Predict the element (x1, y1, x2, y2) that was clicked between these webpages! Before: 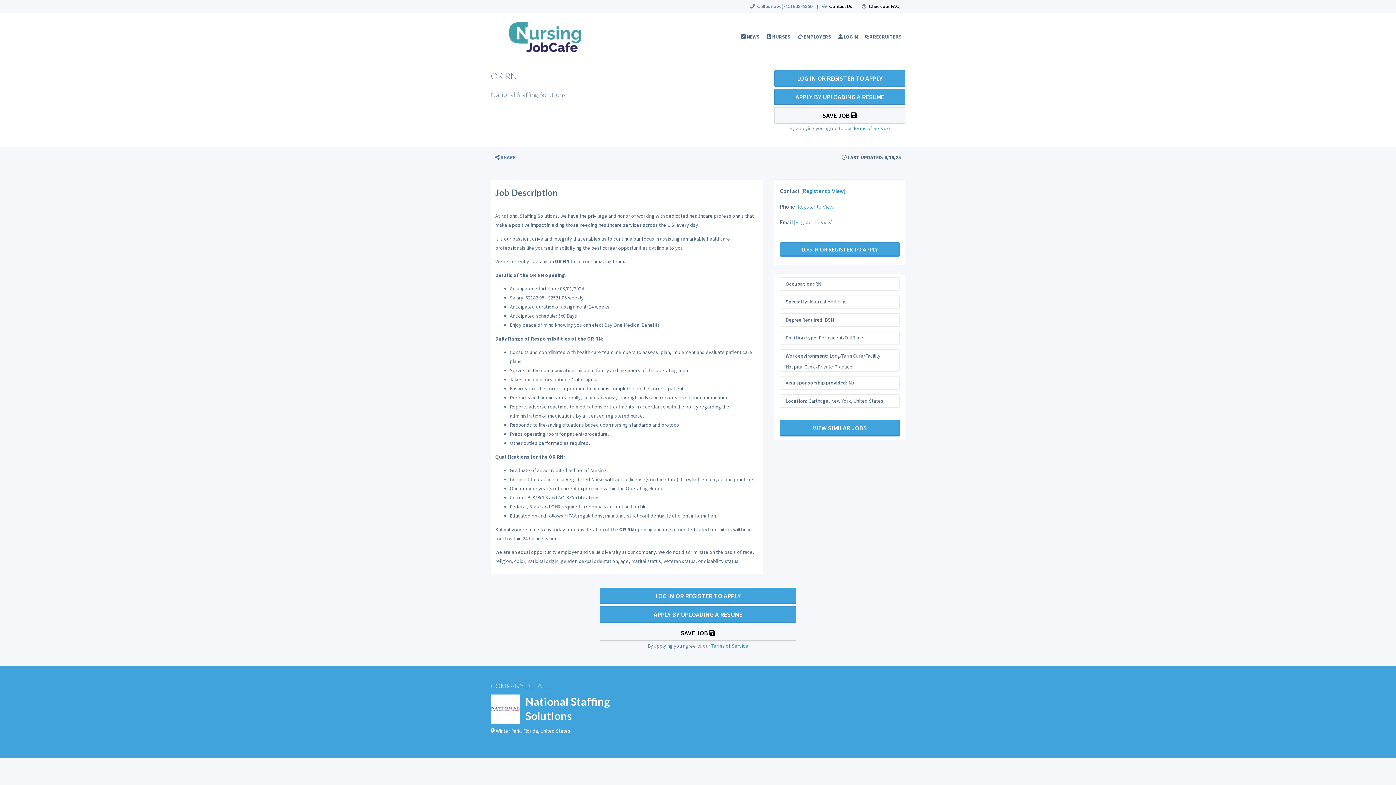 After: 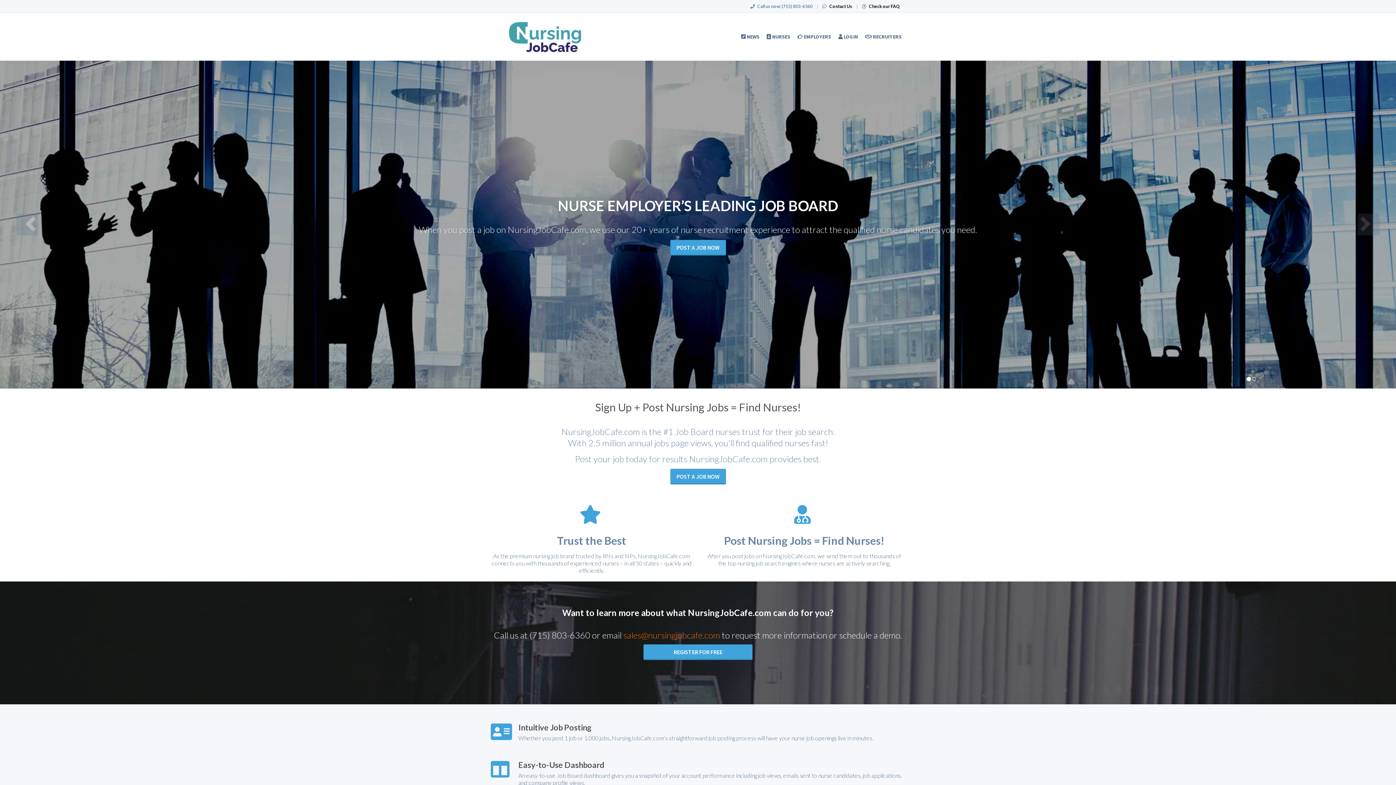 Action: bbox: (861, 13, 905, 60) label:  RECRUITERS